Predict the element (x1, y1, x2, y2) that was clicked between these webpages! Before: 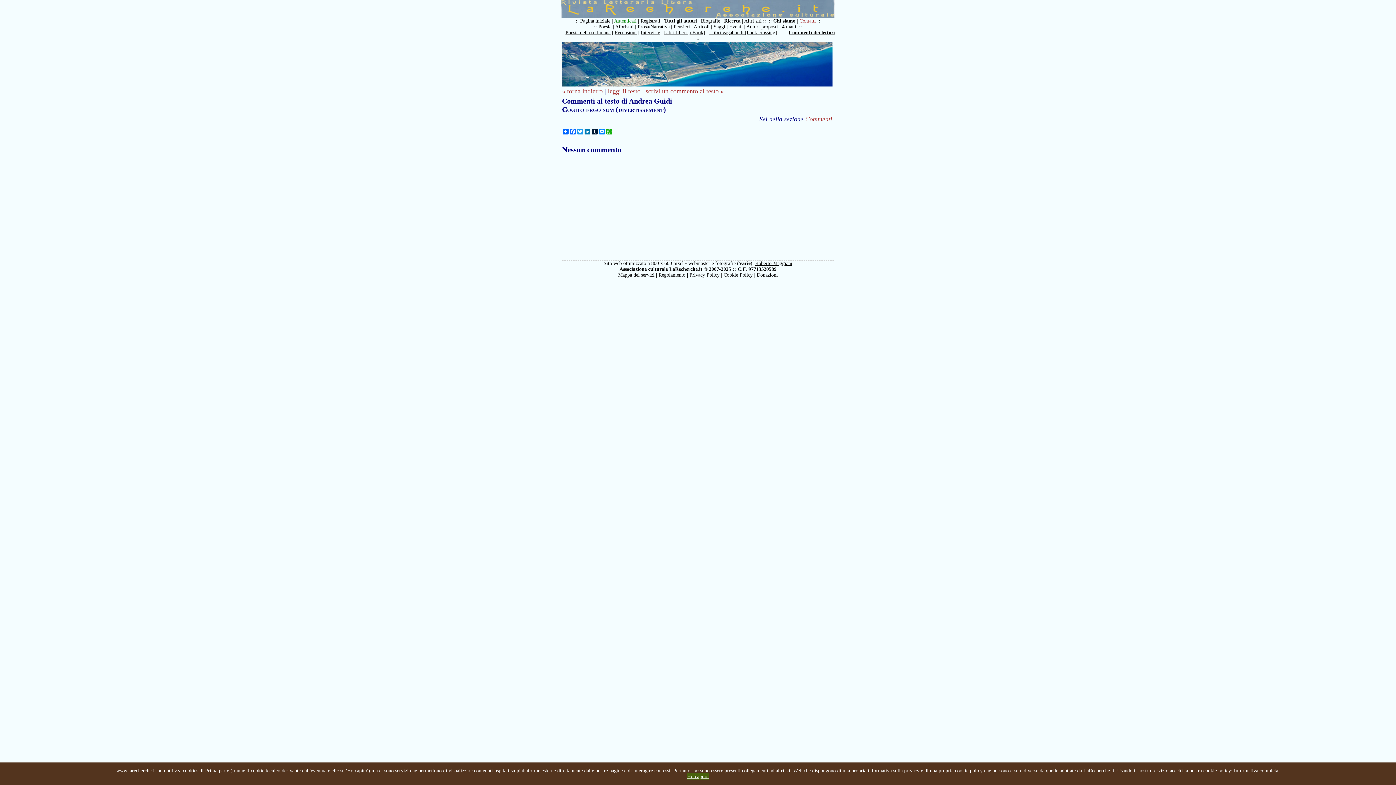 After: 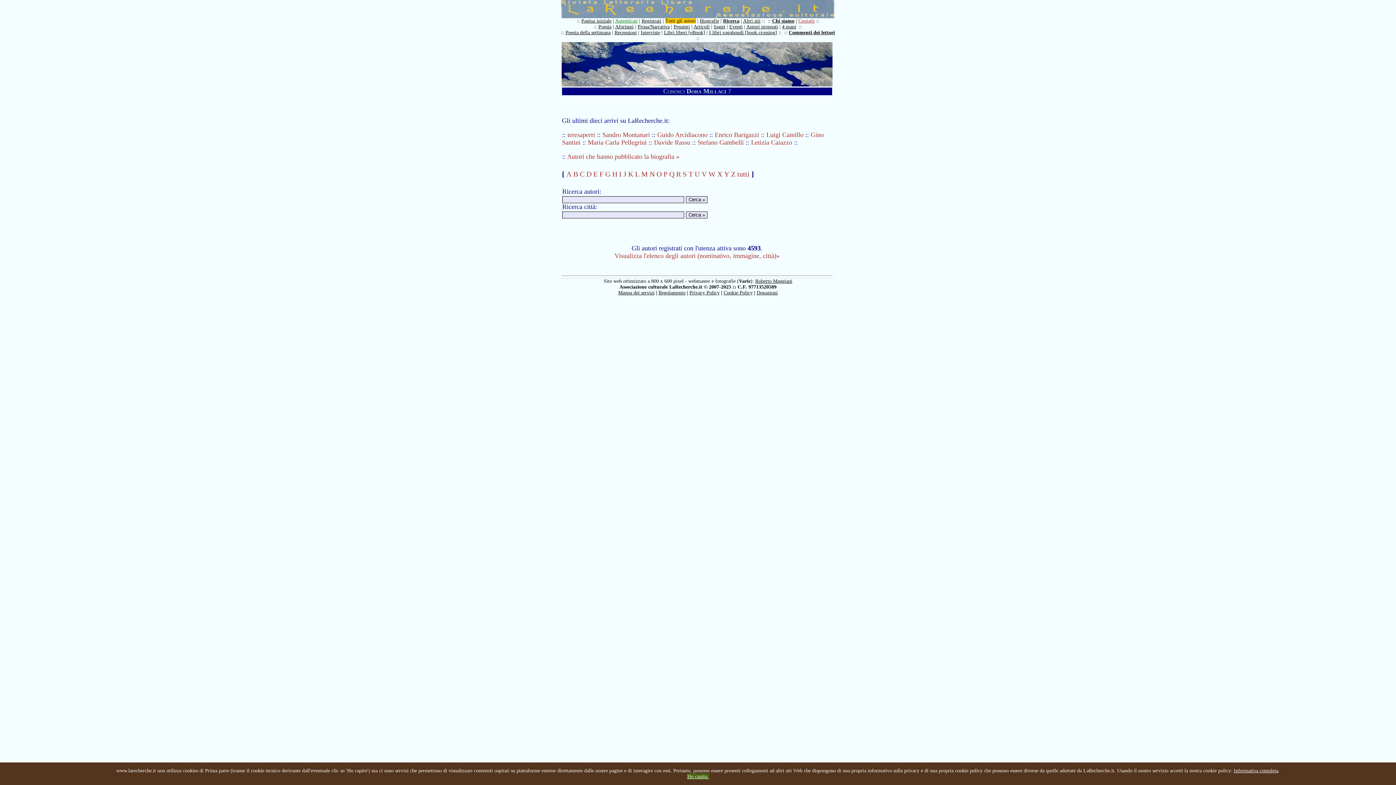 Action: label: Tutti gli autori bbox: (664, 18, 697, 23)